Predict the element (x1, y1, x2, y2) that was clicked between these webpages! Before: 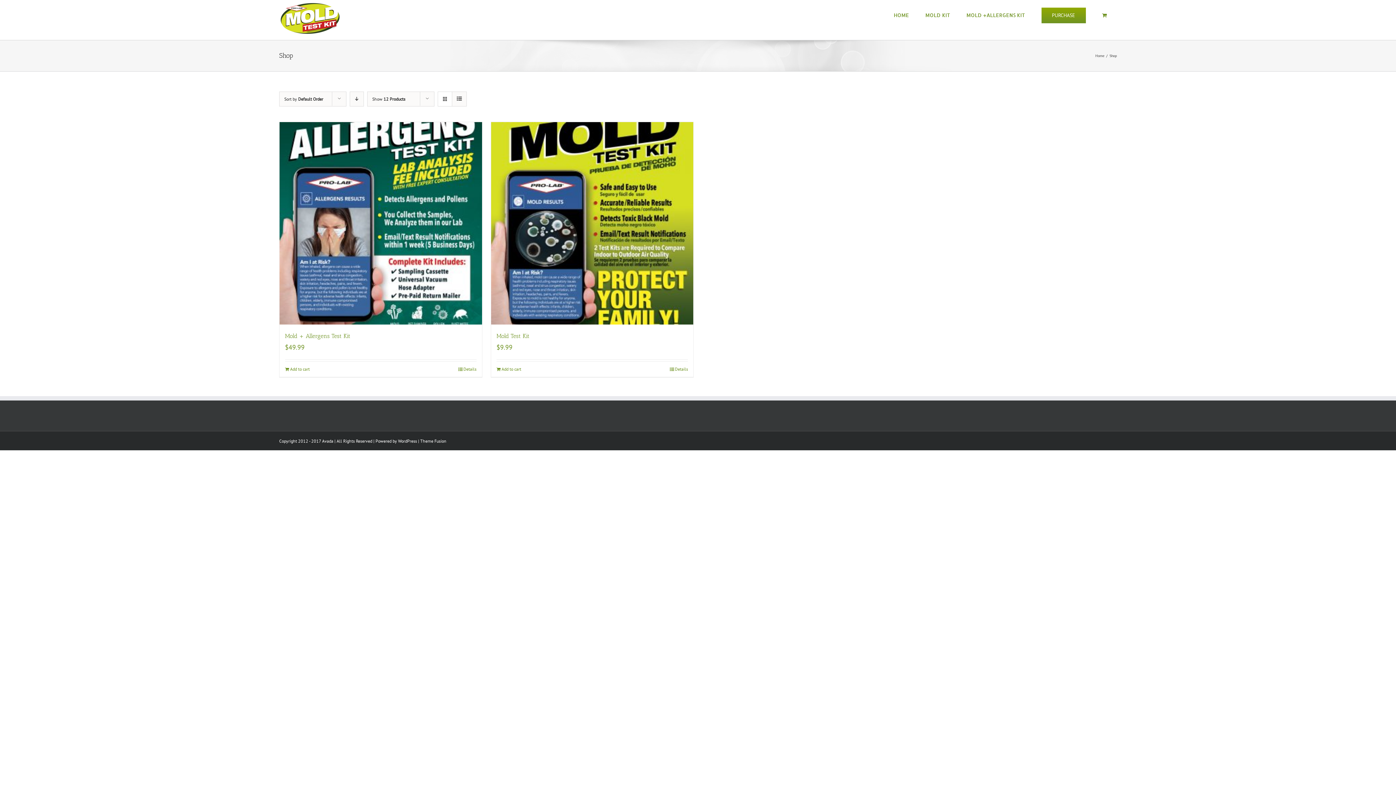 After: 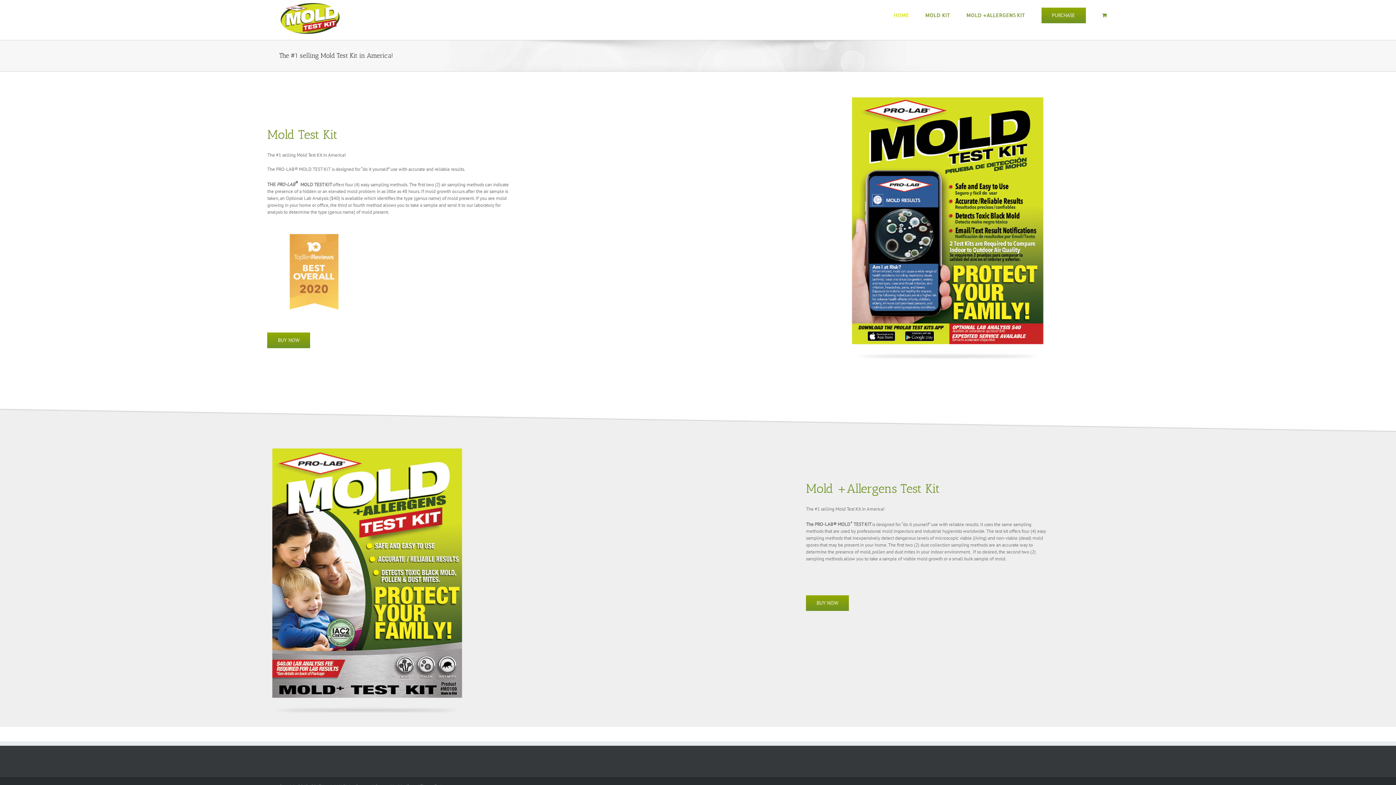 Action: bbox: (1095, 53, 1104, 58) label: Home